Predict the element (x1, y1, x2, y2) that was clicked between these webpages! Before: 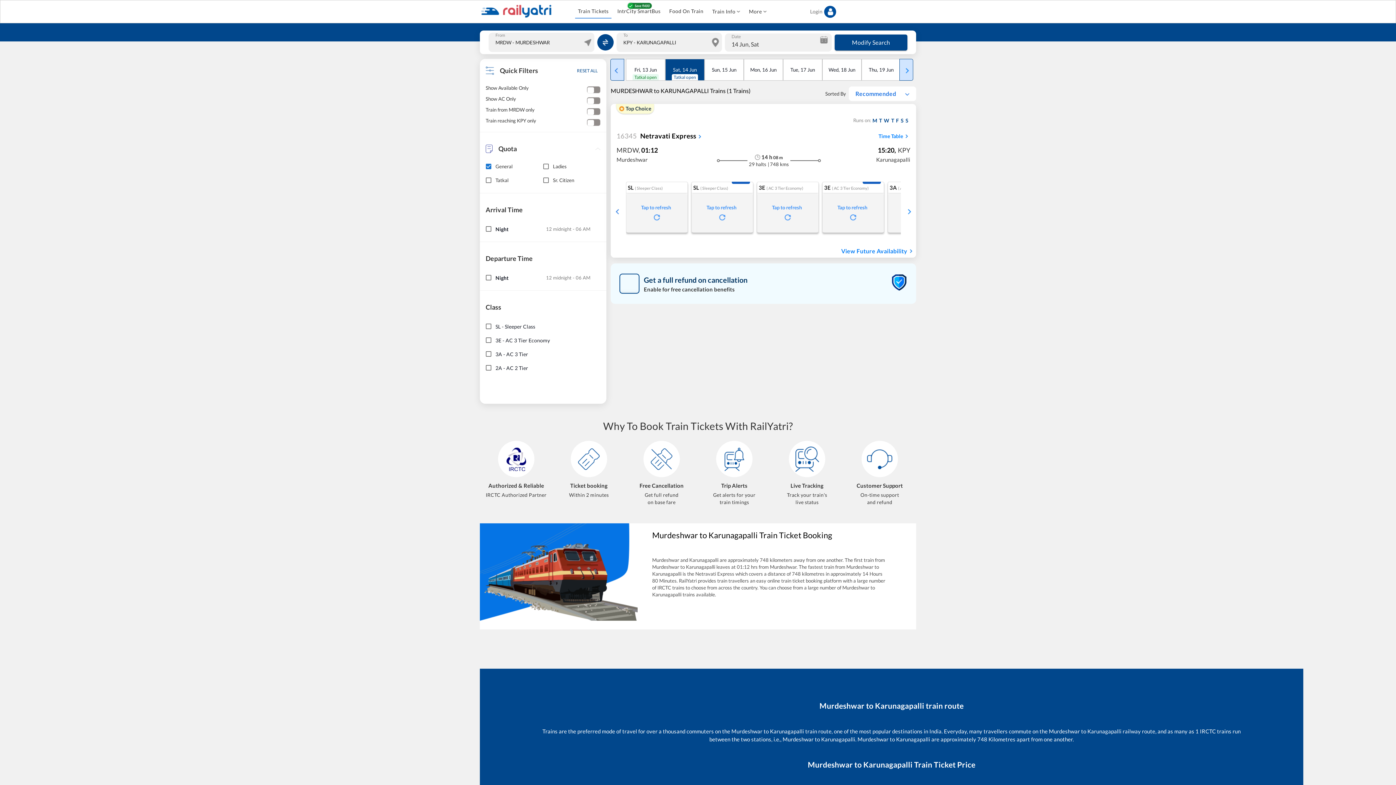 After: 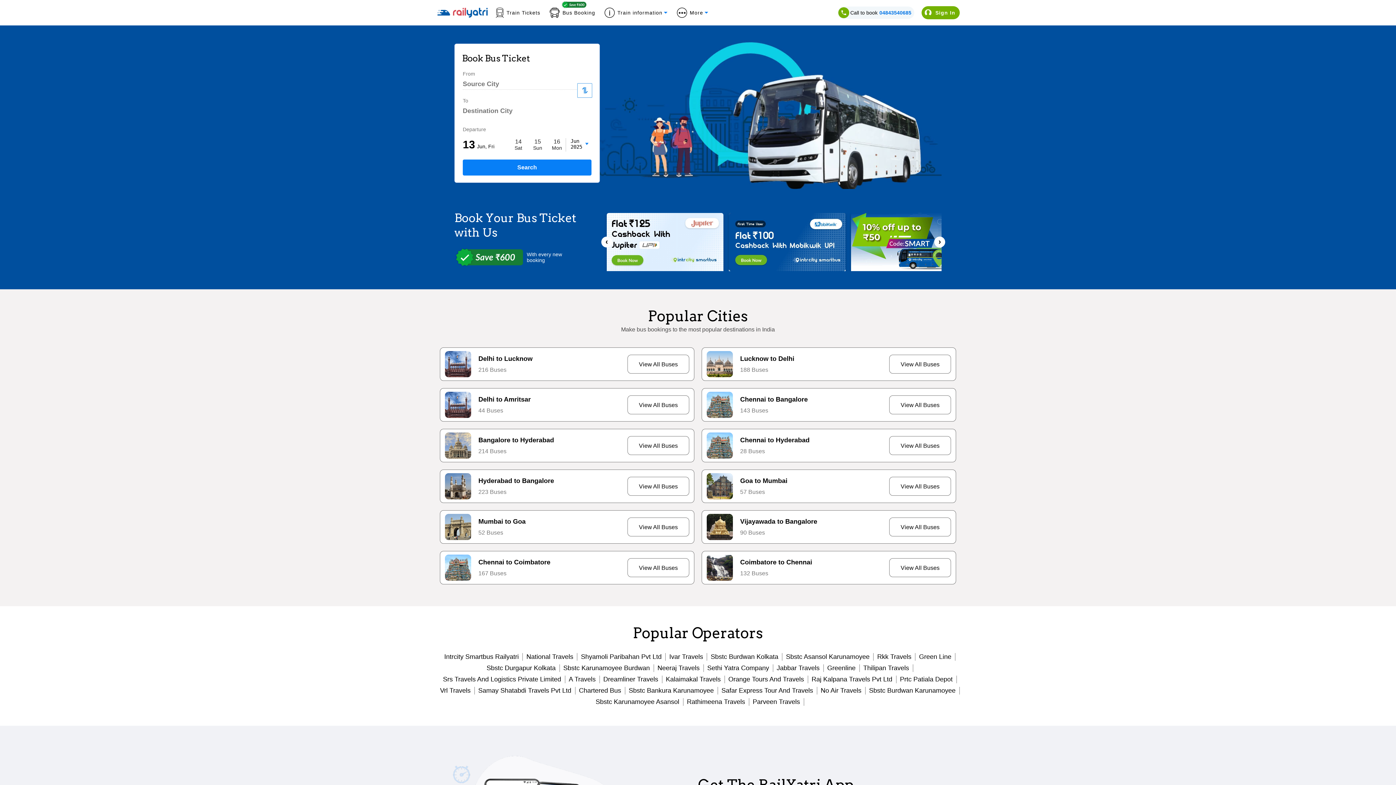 Action: bbox: (614, 4, 663, 17) label: IntrCity SmartBus